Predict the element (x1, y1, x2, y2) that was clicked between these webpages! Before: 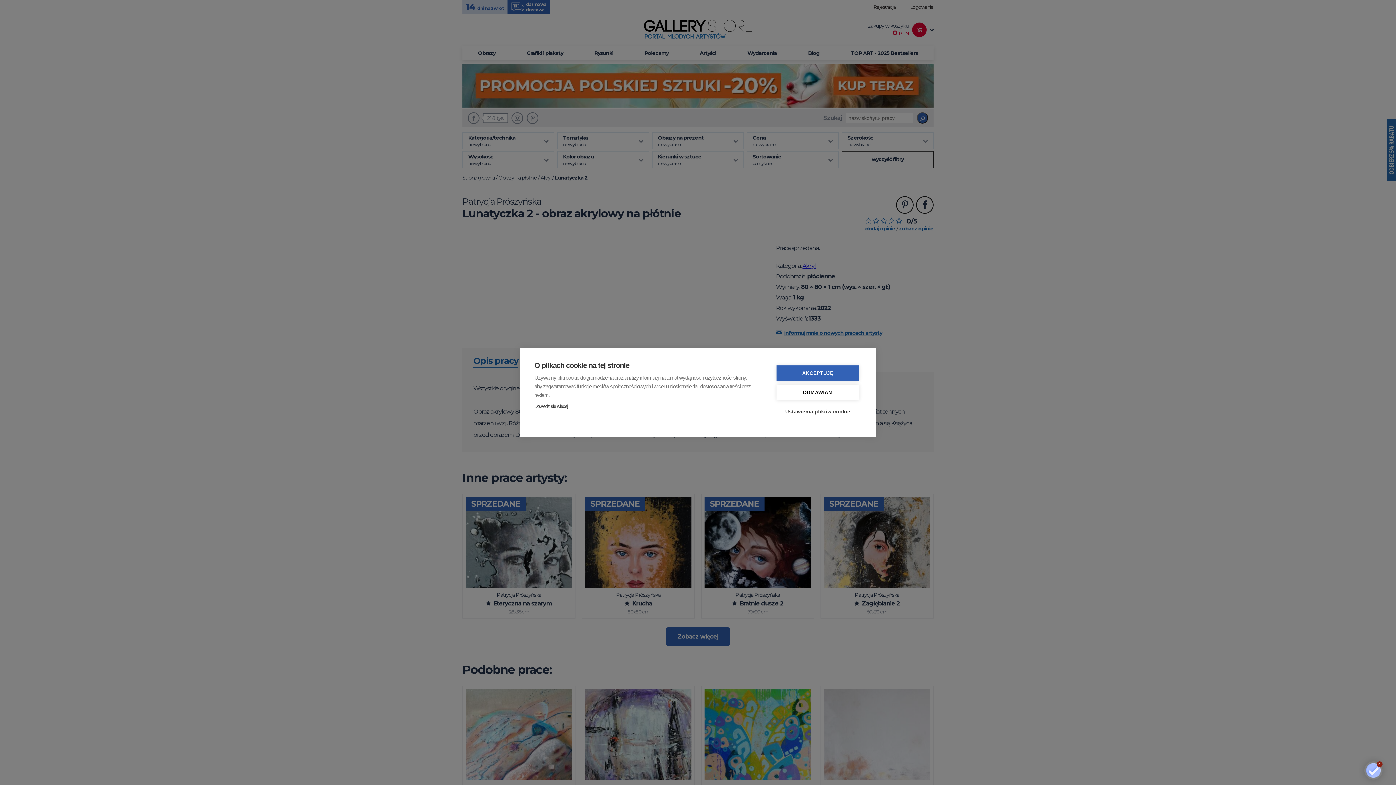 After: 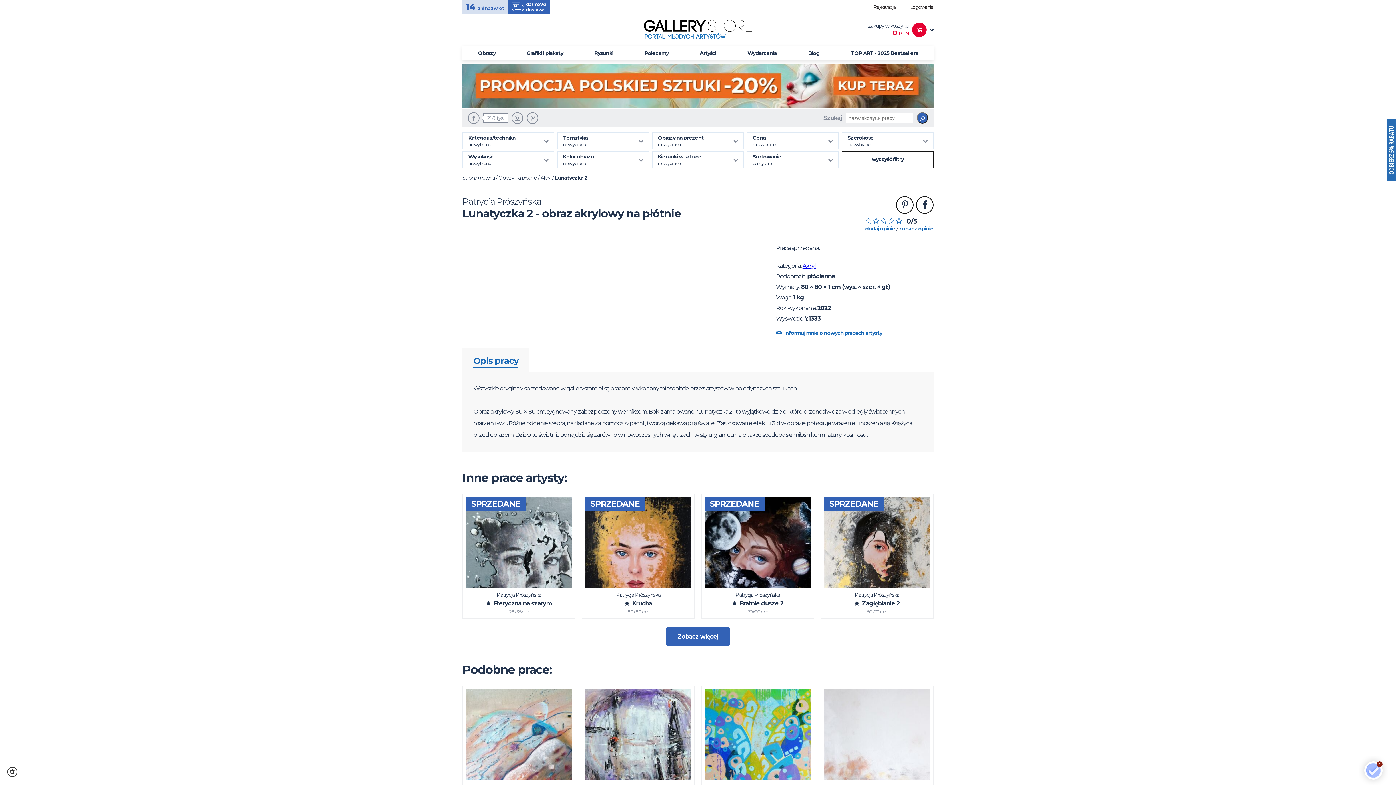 Action: bbox: (776, 365, 859, 381) label: AKCEPTUJĘ